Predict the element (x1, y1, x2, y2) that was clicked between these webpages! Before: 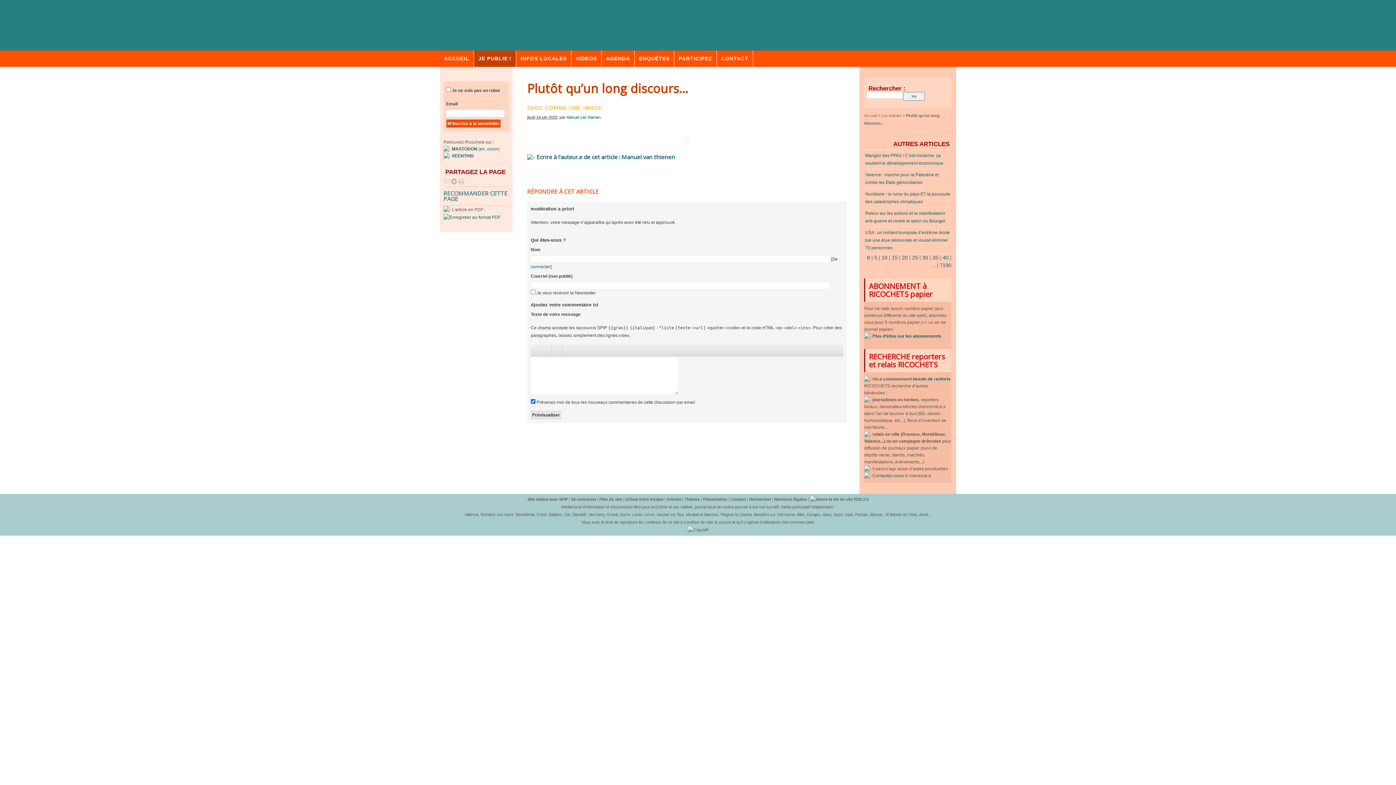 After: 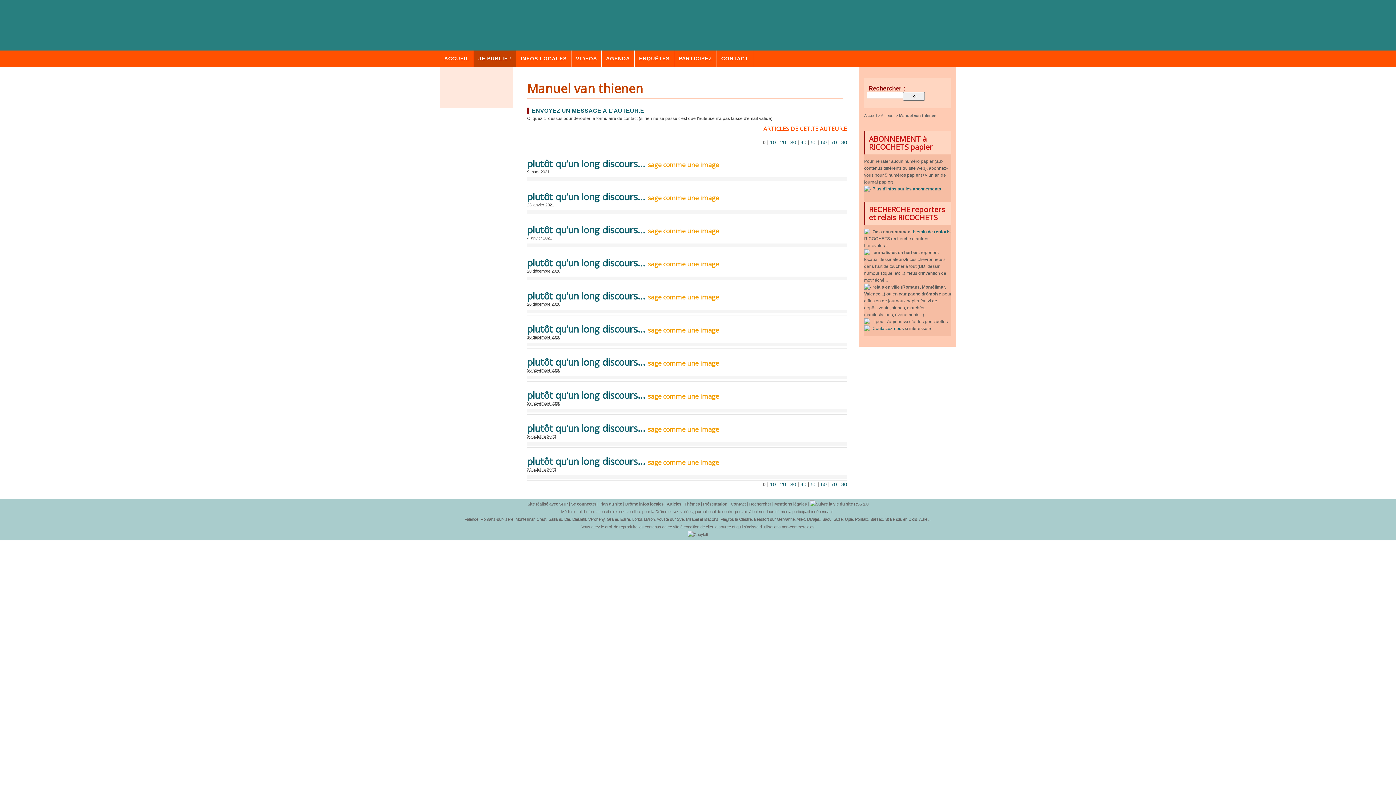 Action: label:  Ecrire à l'auteur.e de cet article : Manuel van thienen bbox: (527, 152, 675, 160)